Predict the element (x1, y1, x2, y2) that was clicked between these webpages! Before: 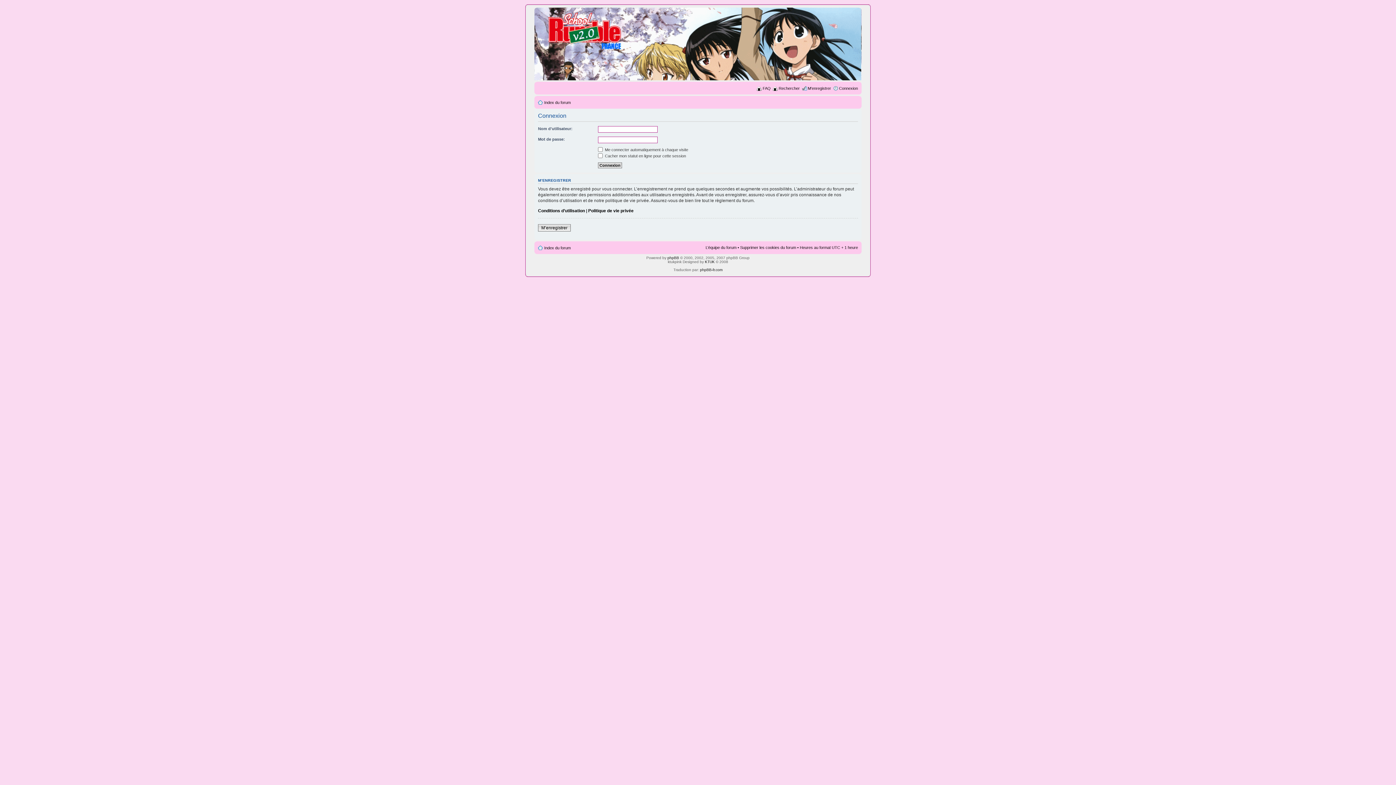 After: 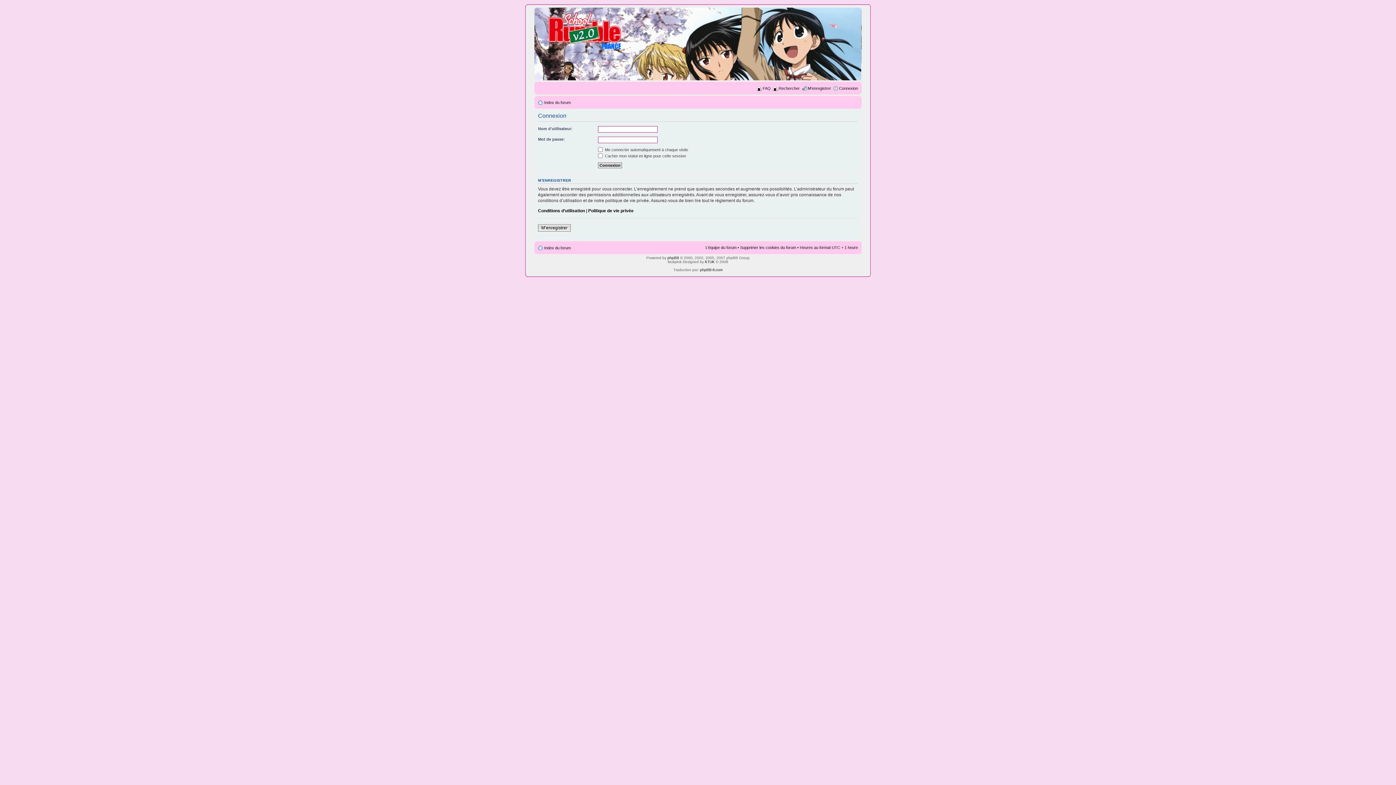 Action: bbox: (839, 86, 858, 90) label: Connexion